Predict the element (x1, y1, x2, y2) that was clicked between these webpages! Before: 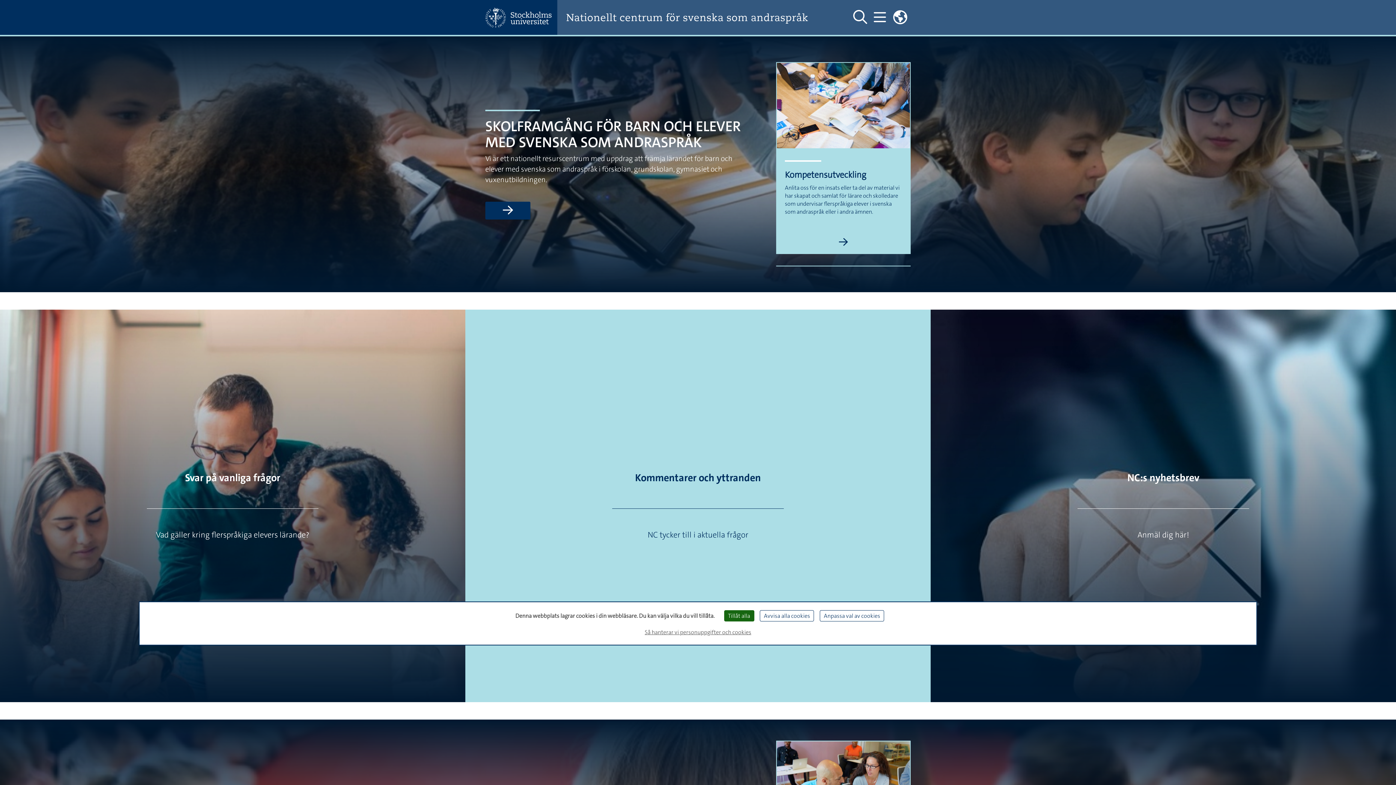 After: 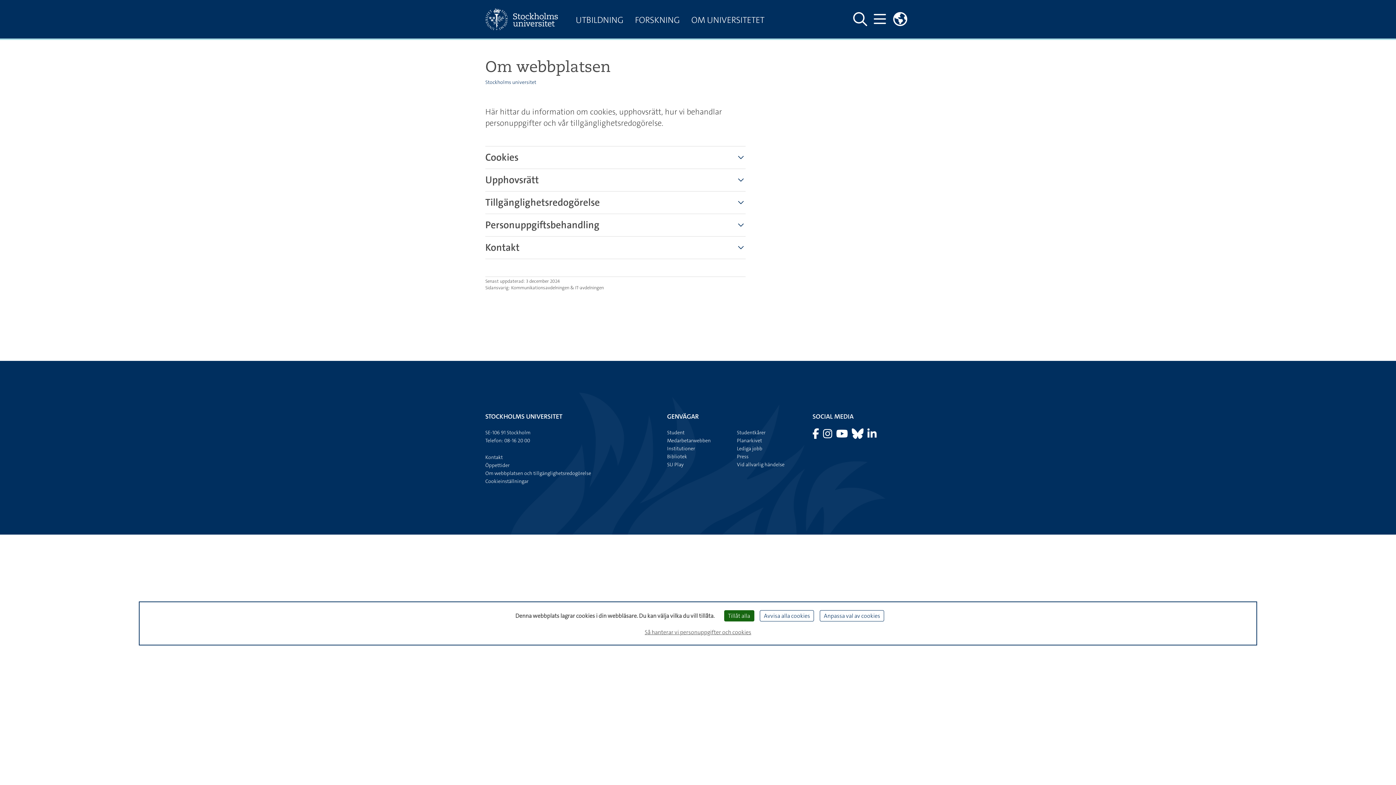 Action: label: Så hanterar vi personuppgifter och cookies bbox: (642, 625, 754, 639)